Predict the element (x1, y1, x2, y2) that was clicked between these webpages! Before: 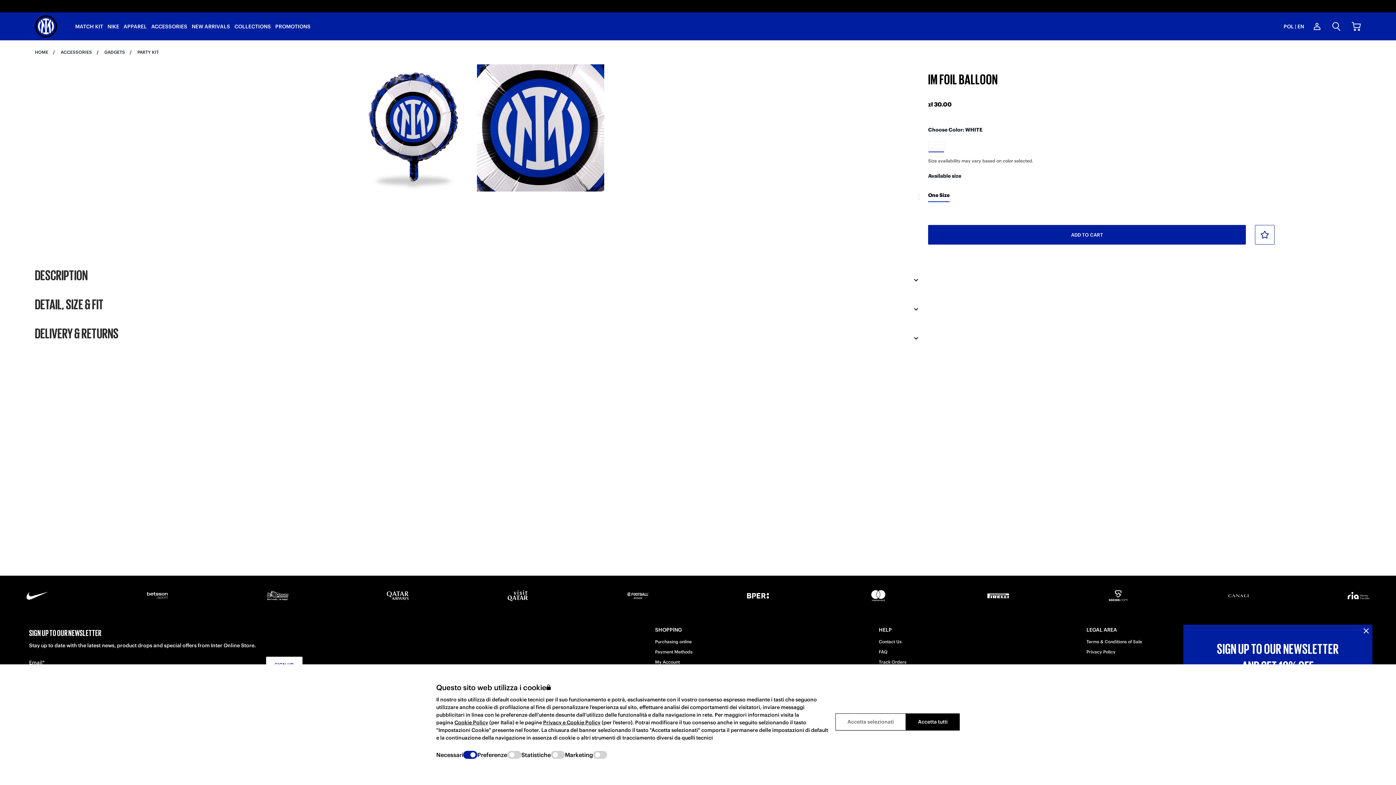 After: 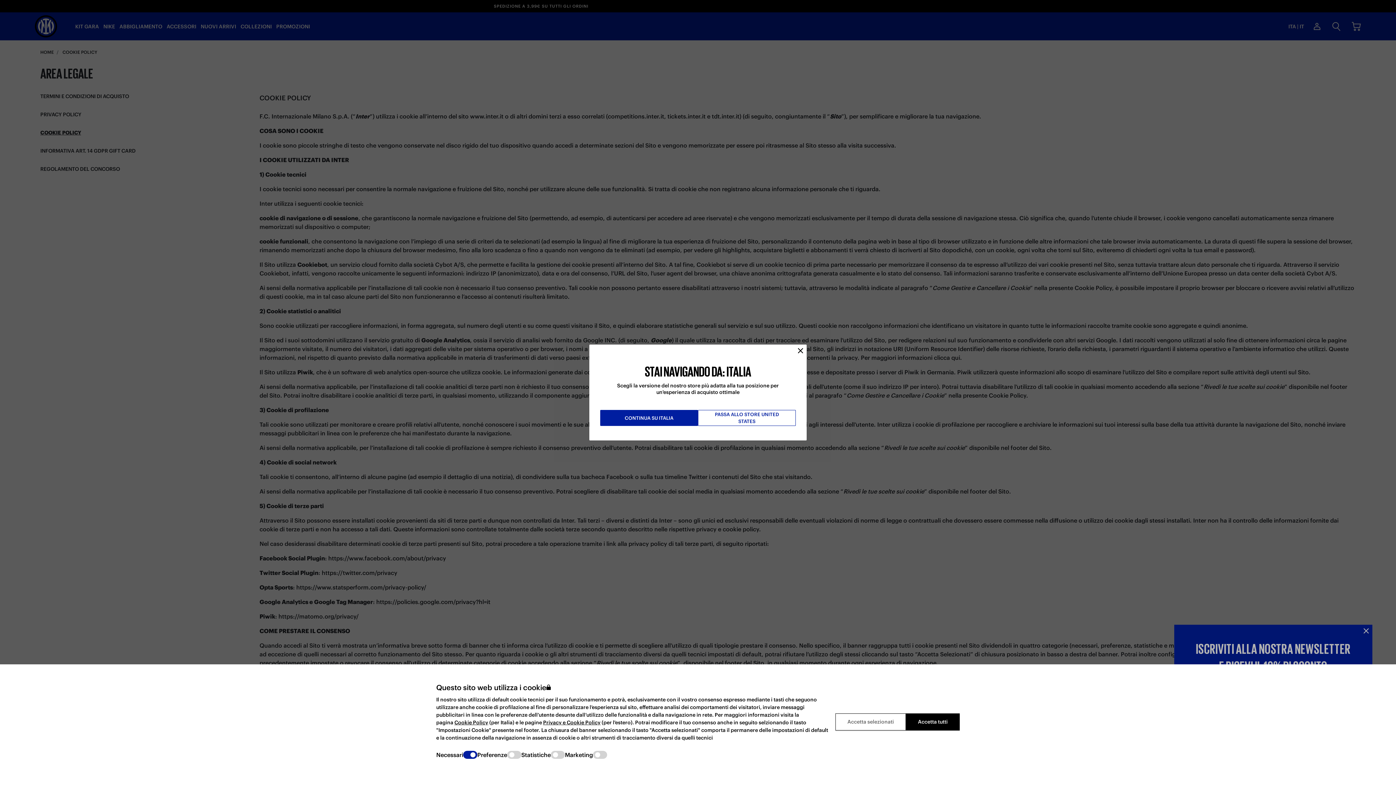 Action: label: Cookie Policy bbox: (454, 719, 488, 726)